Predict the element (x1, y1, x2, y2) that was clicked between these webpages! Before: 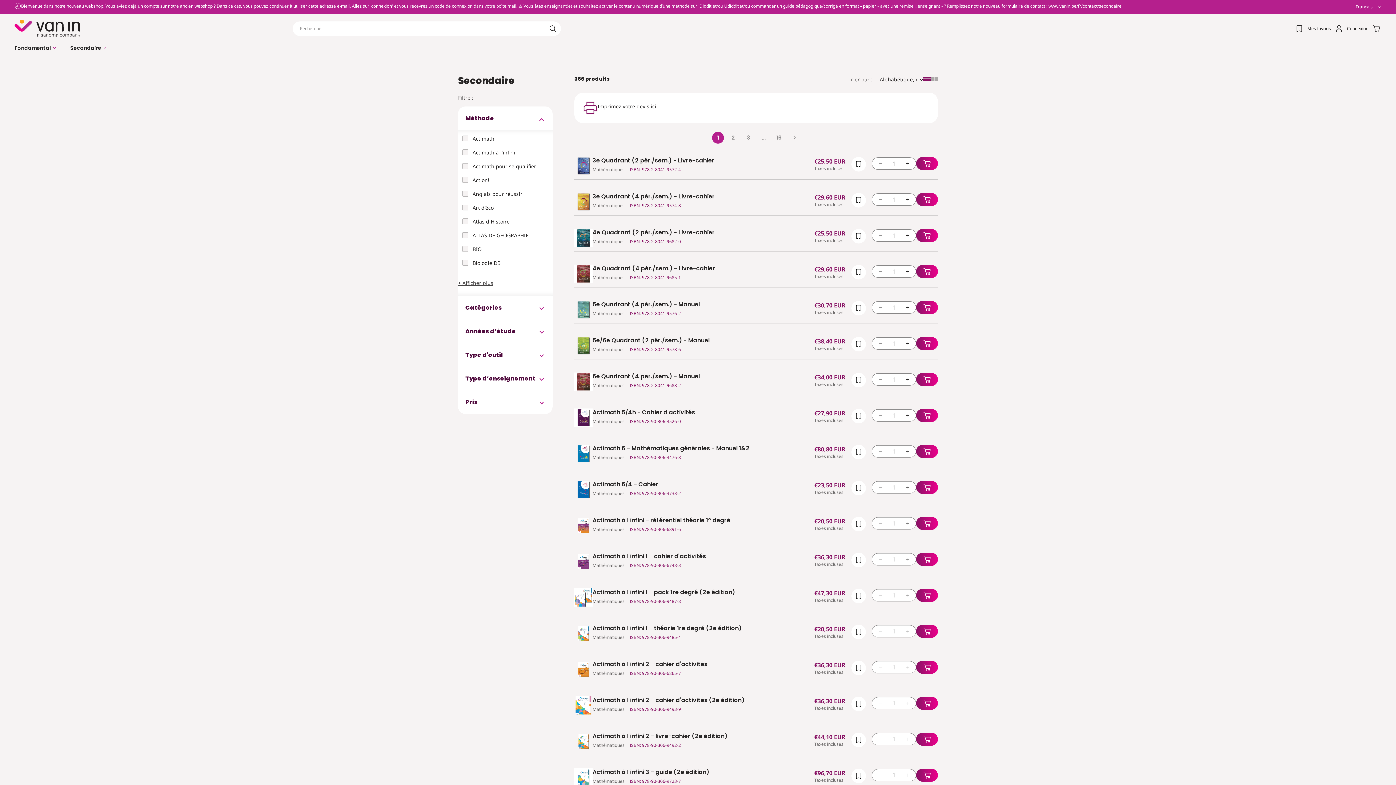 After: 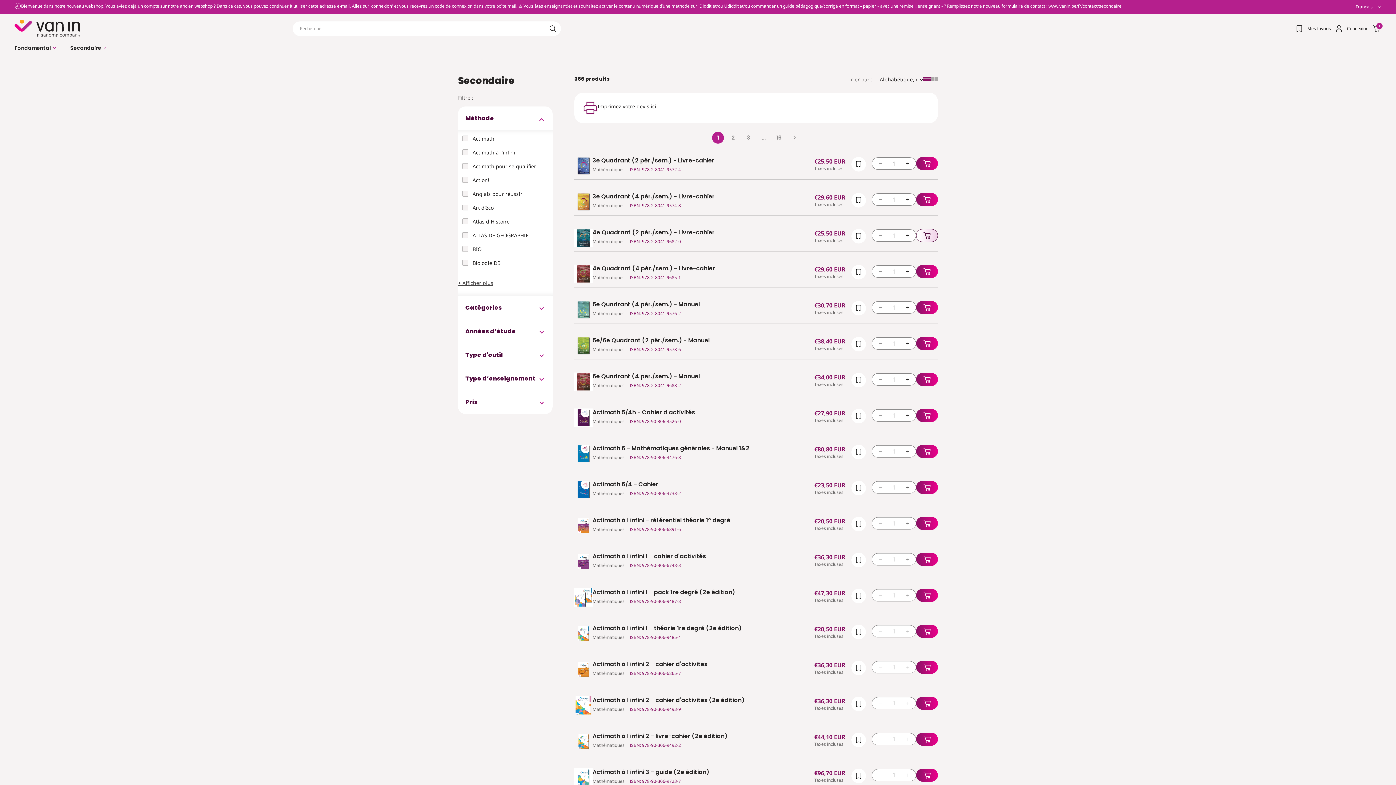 Action: bbox: (916, 229, 938, 242)